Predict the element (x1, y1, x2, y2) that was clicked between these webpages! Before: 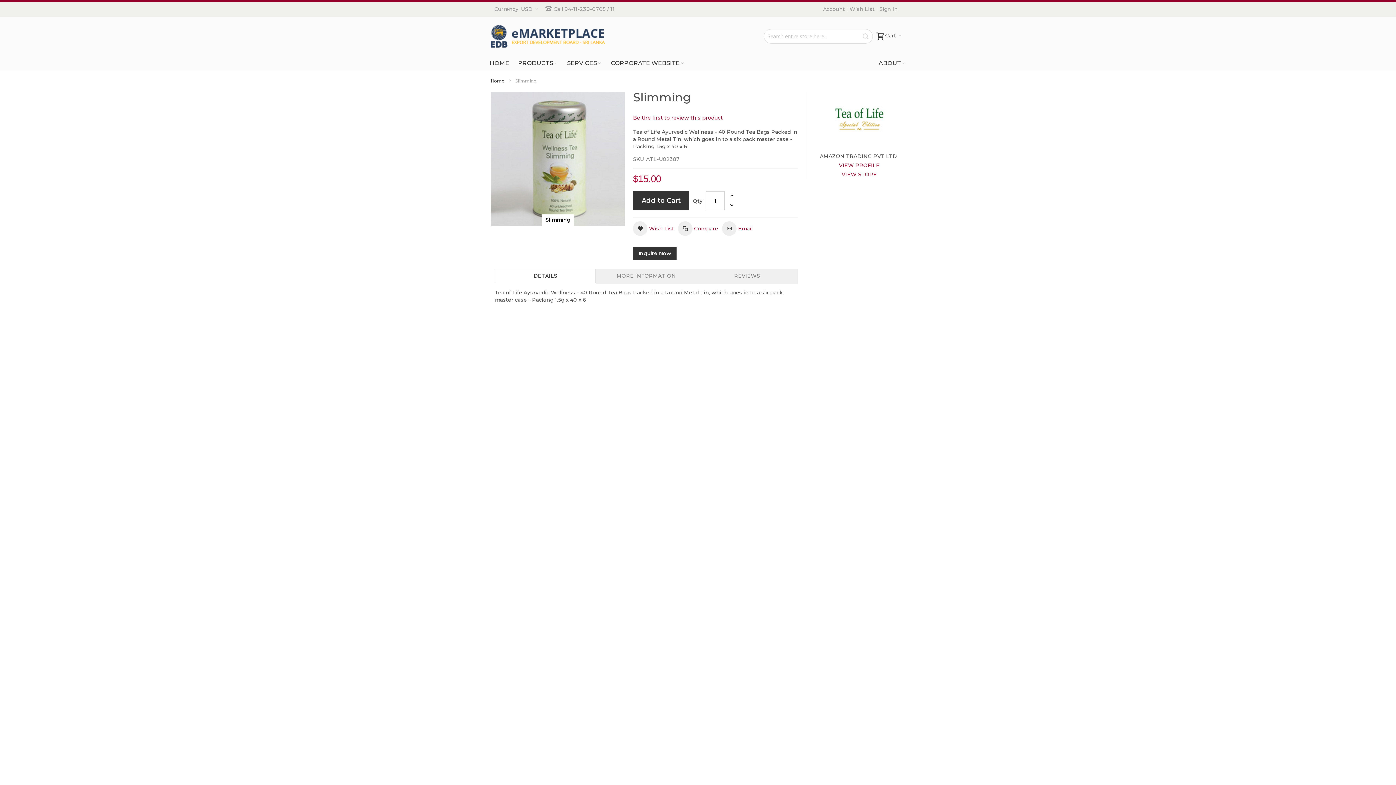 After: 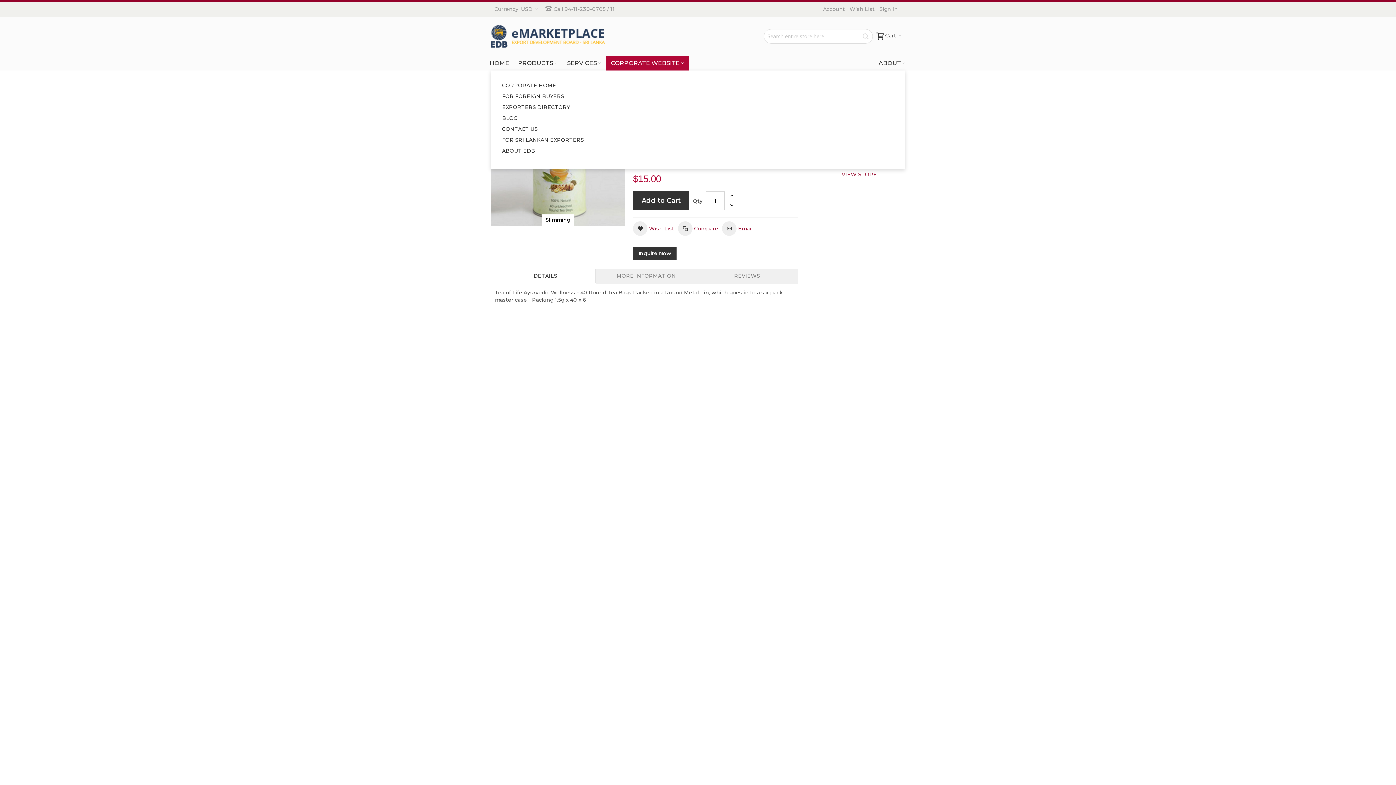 Action: label: CORPORATE WEBSITE bbox: (606, 56, 689, 70)